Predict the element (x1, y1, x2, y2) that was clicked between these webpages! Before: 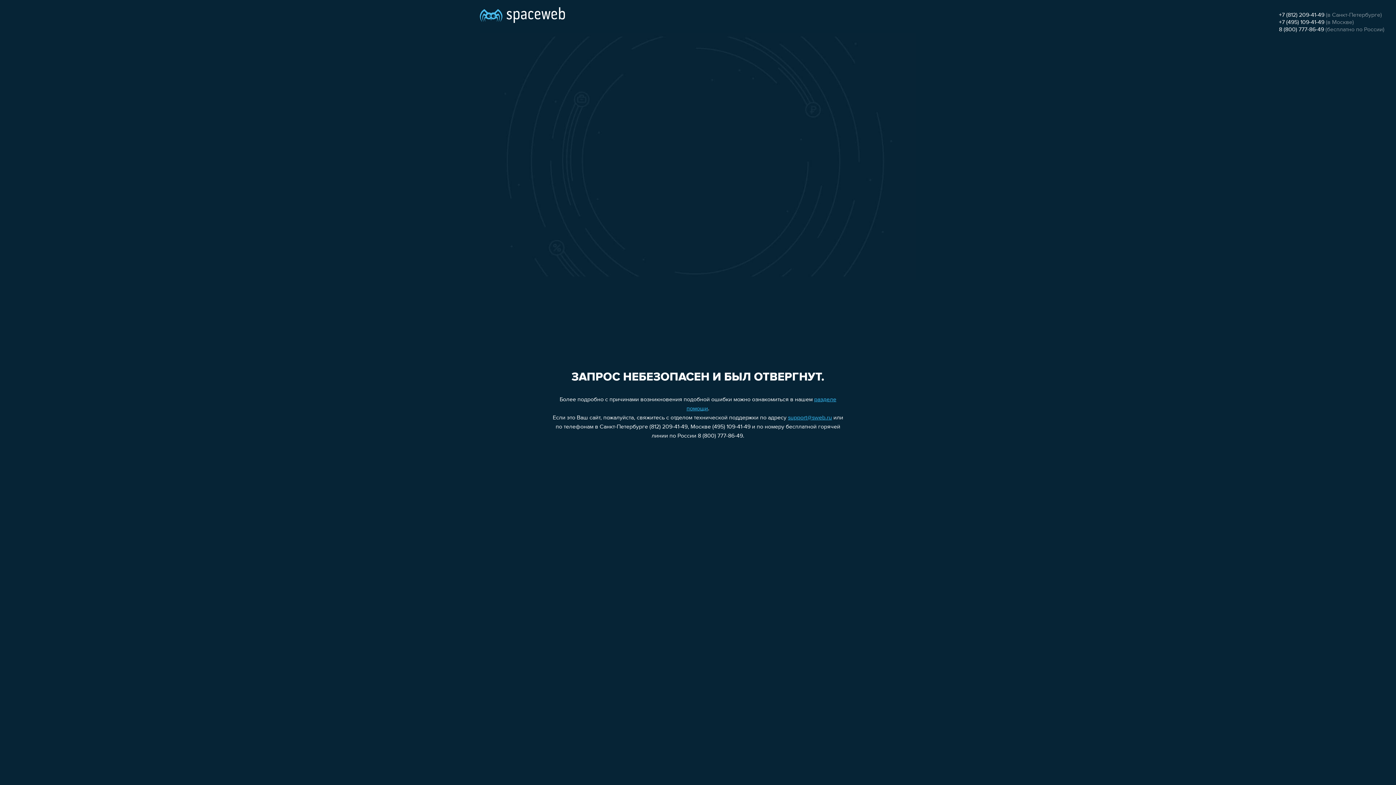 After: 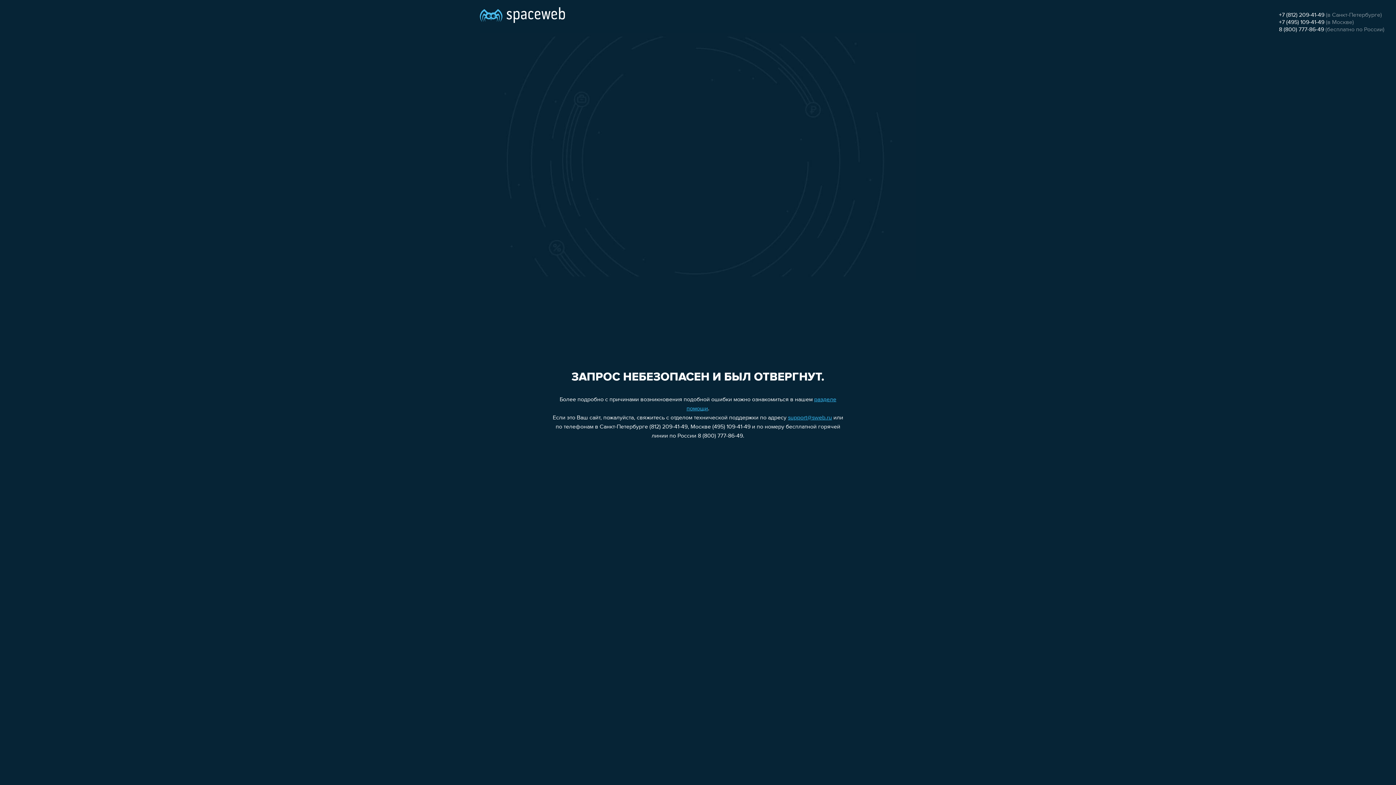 Action: bbox: (788, 415, 832, 421) label: support@sweb.ru